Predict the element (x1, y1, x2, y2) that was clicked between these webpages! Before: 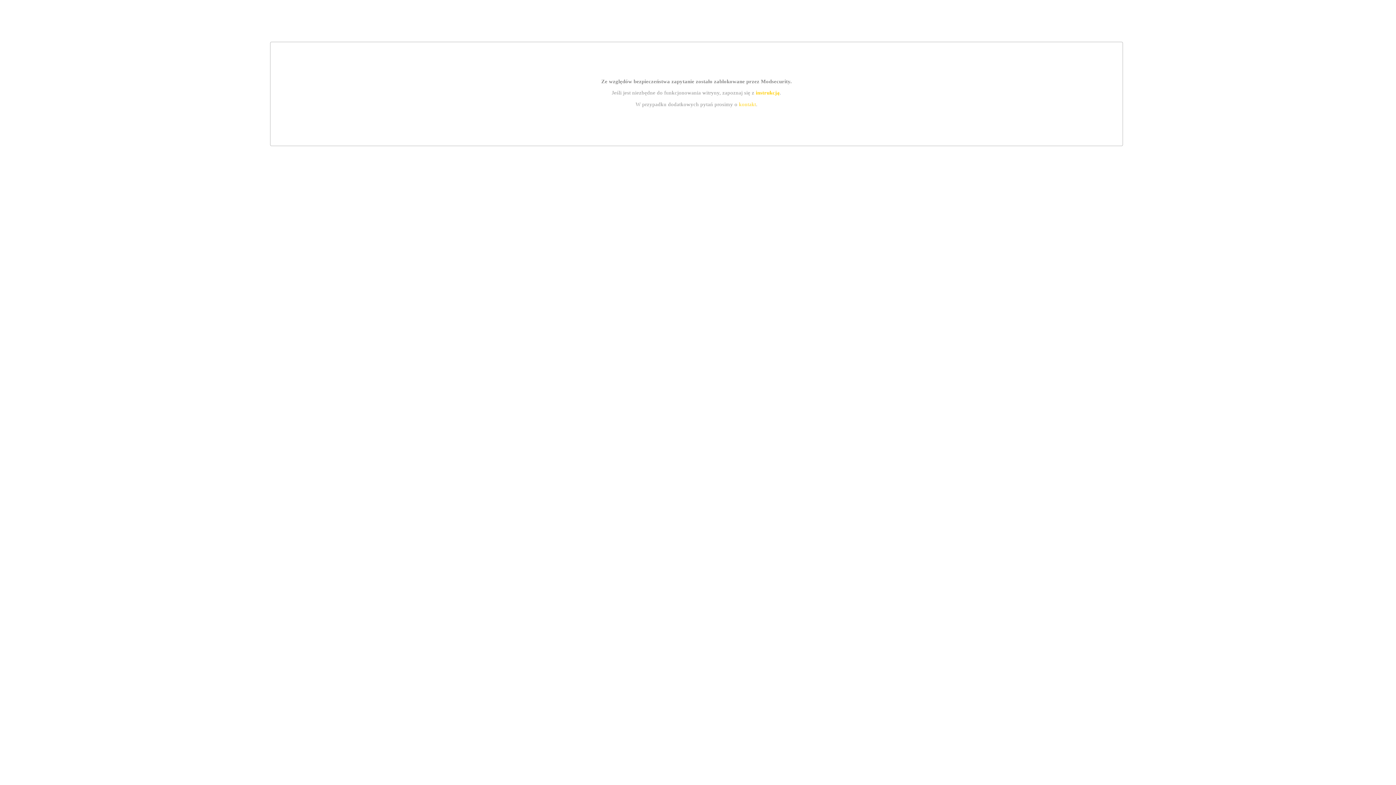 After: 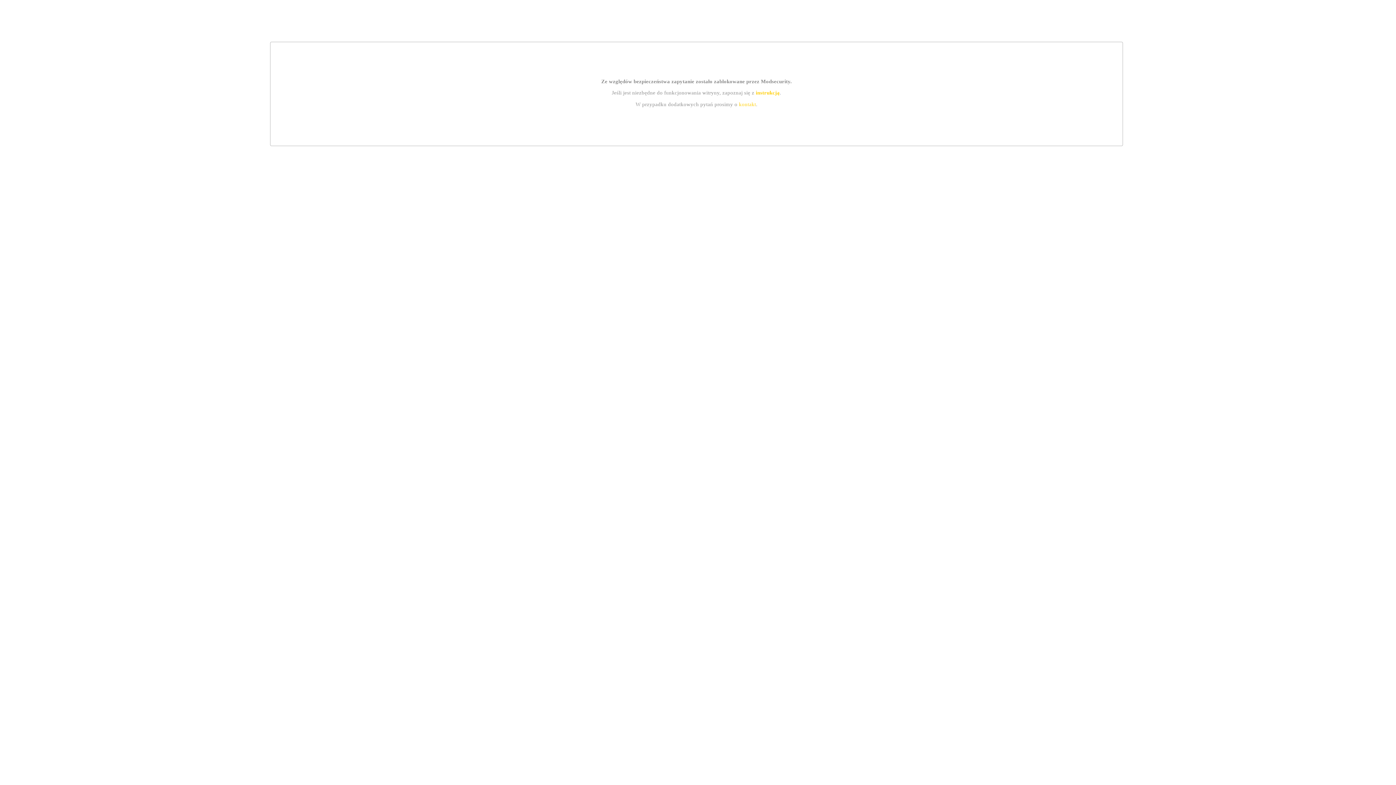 Action: bbox: (739, 101, 756, 107) label: kontakt